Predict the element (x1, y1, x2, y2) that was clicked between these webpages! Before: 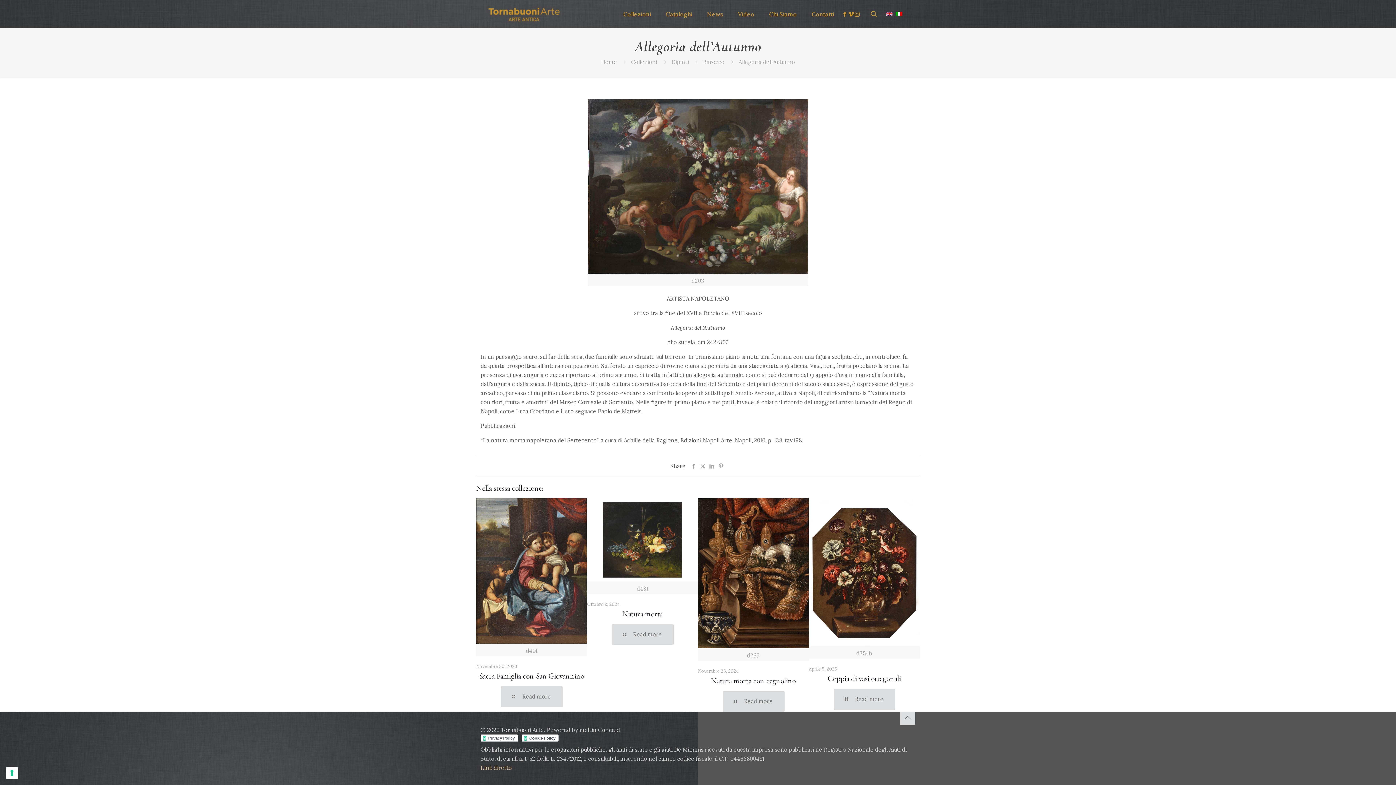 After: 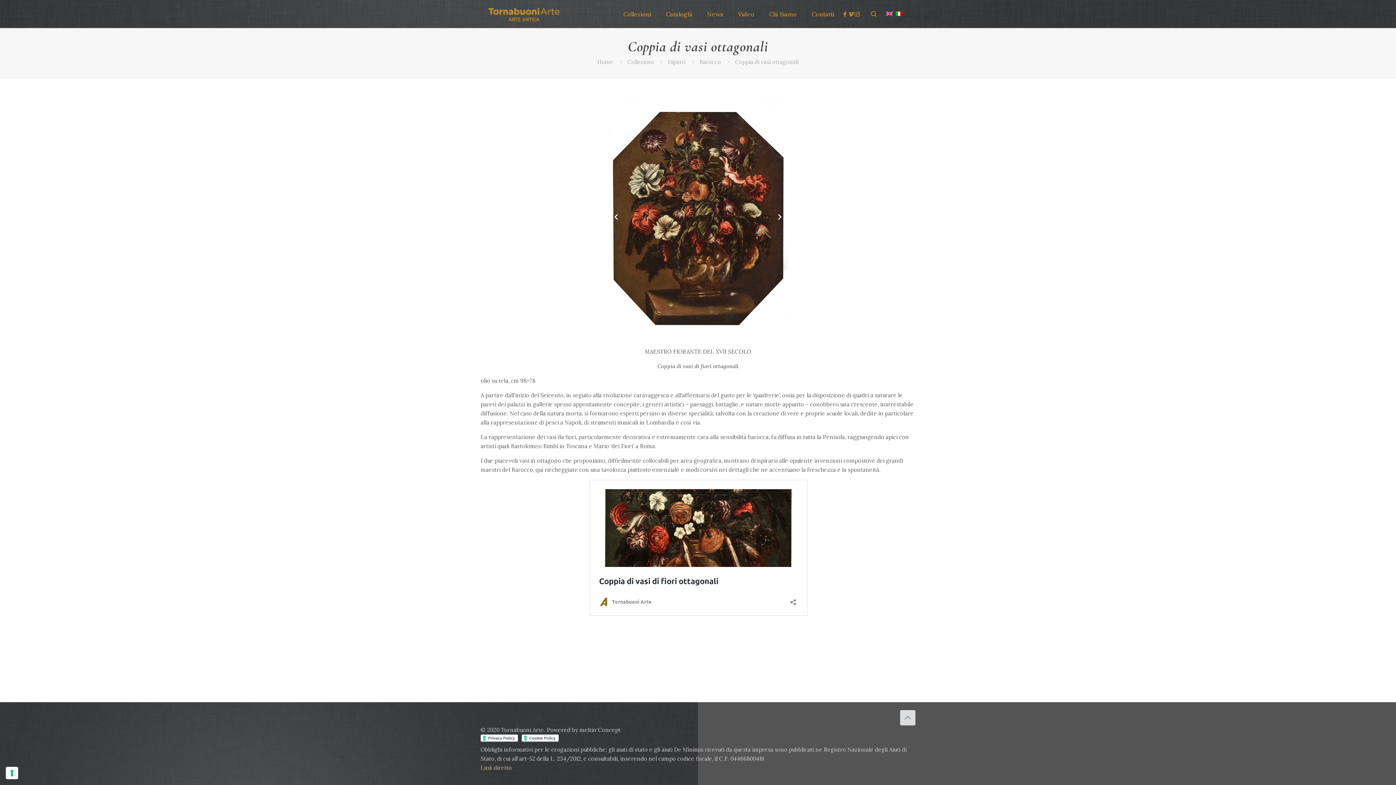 Action: label: Coppia di vasi ottagonali bbox: (828, 674, 901, 683)